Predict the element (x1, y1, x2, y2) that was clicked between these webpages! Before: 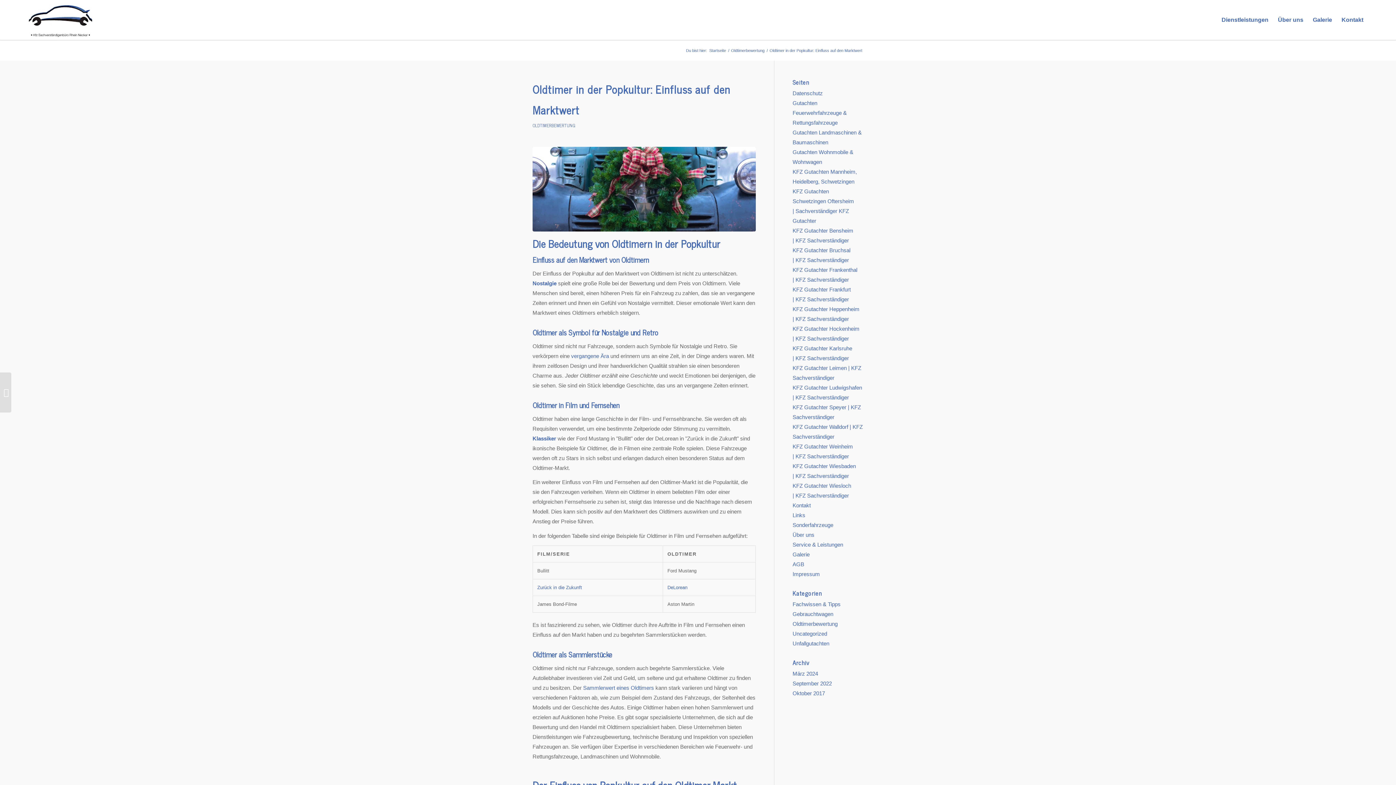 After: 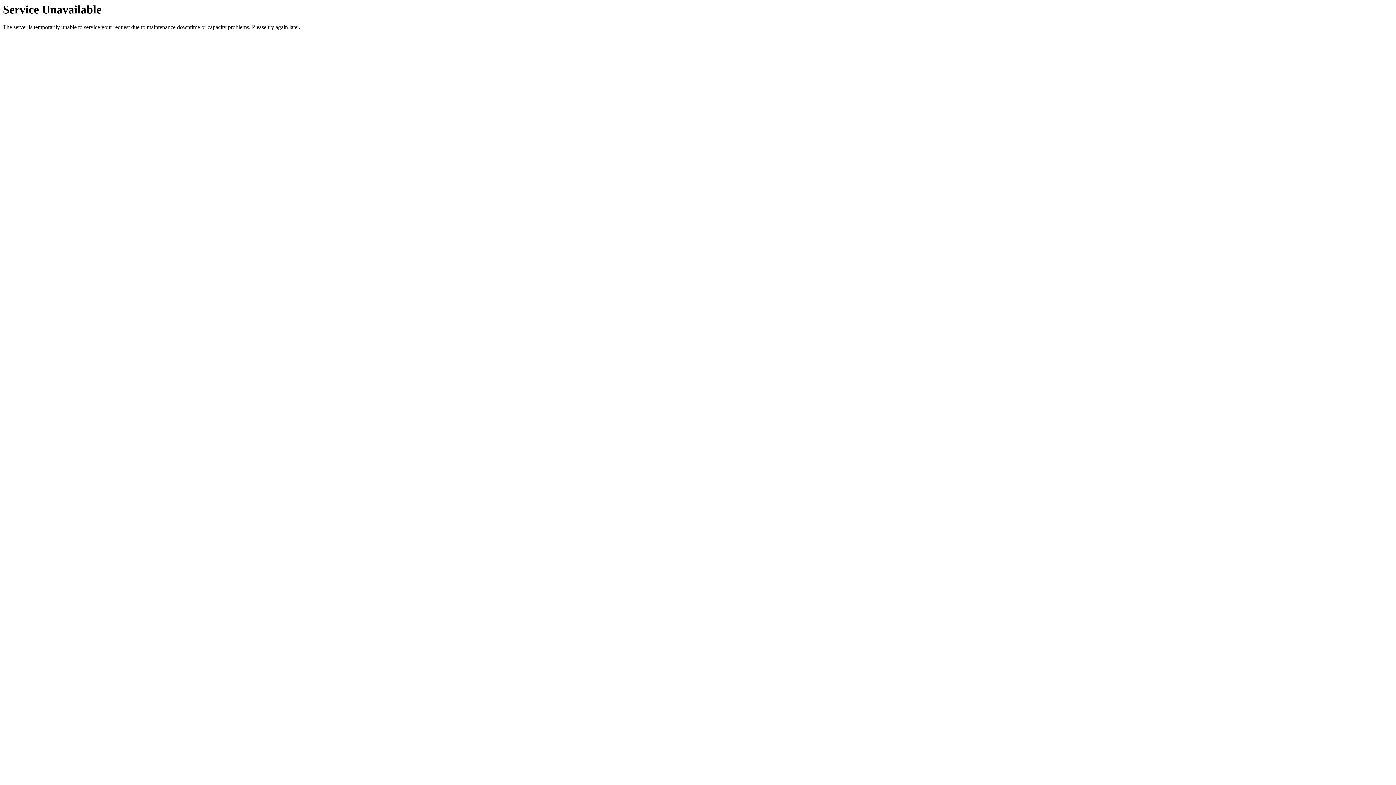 Action: label: AGB bbox: (792, 561, 804, 567)